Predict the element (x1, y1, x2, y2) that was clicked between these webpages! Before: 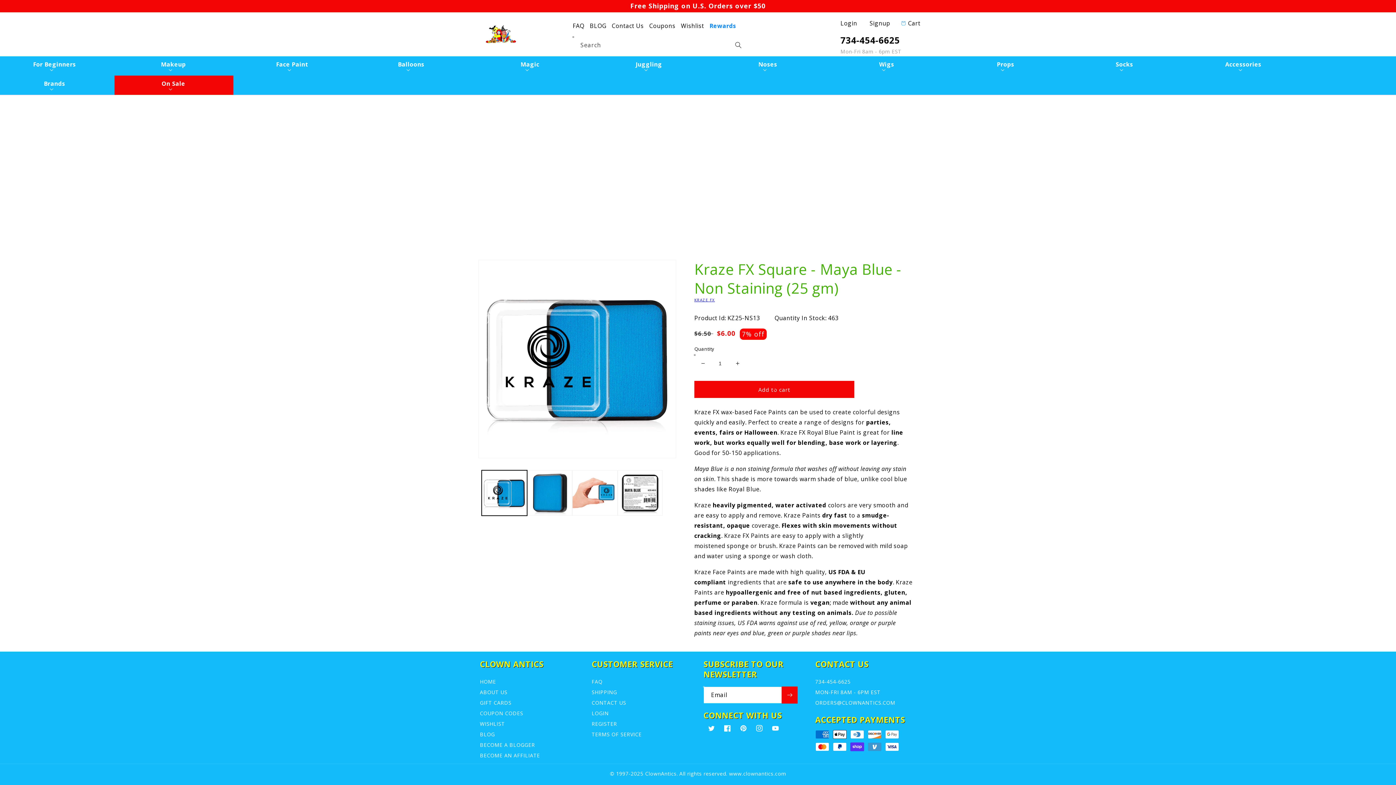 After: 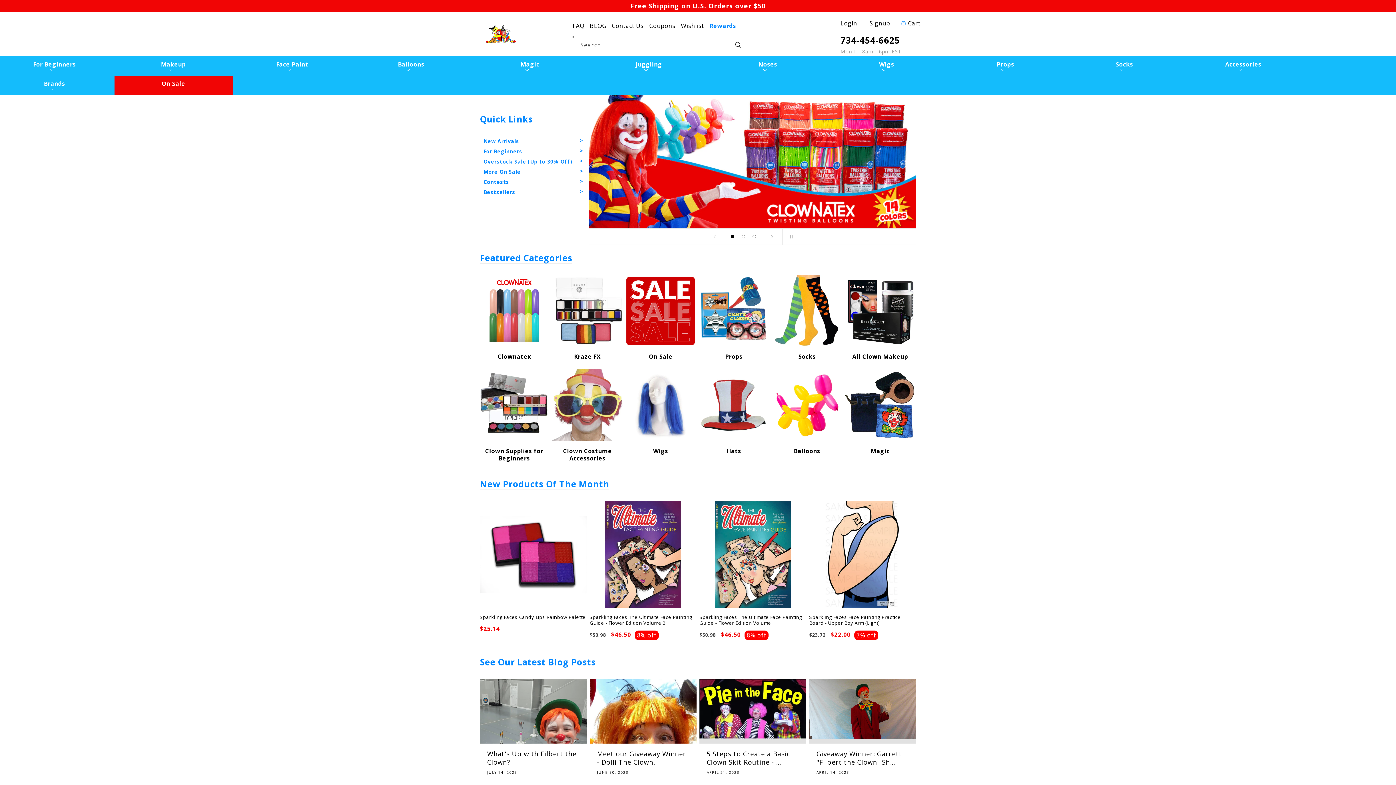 Action: label: www.clownantics.com bbox: (729, 770, 786, 777)